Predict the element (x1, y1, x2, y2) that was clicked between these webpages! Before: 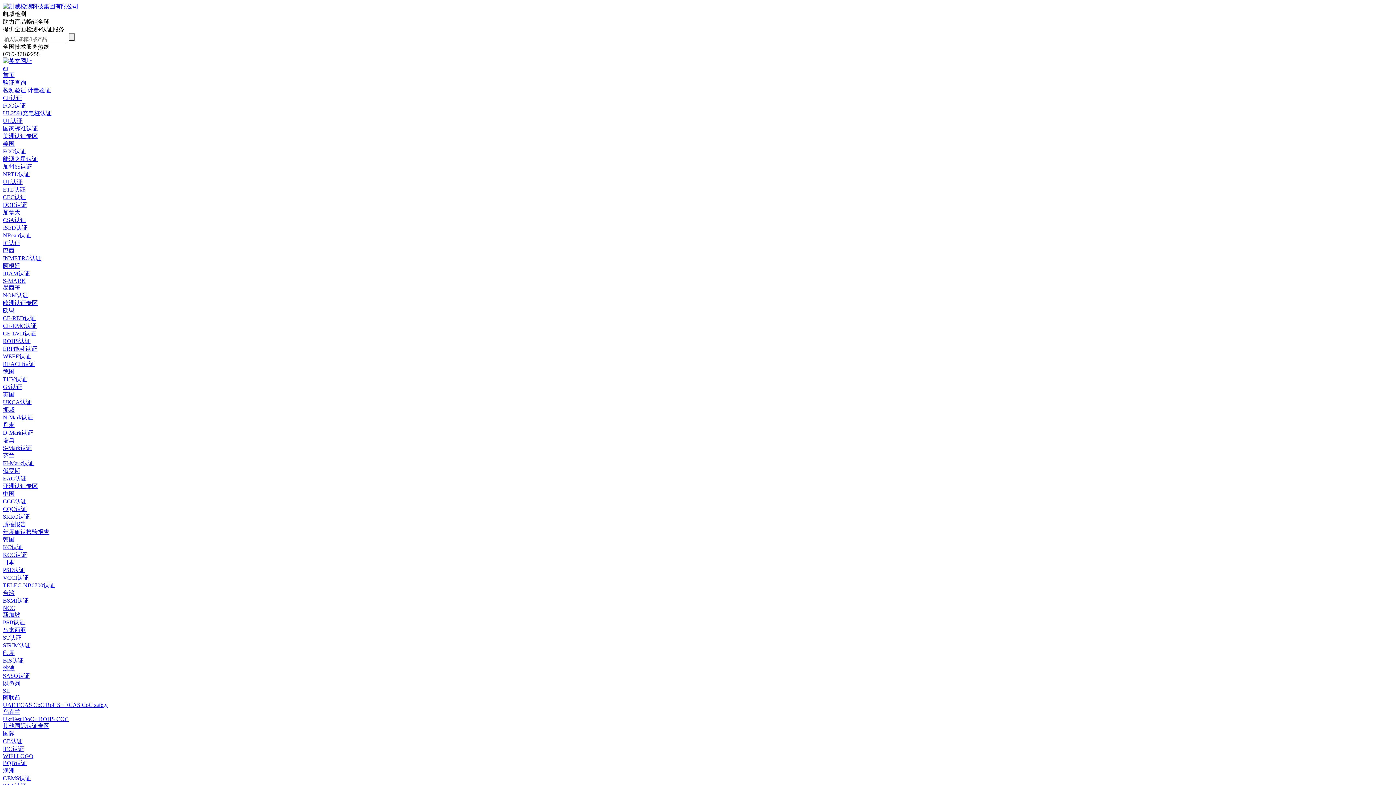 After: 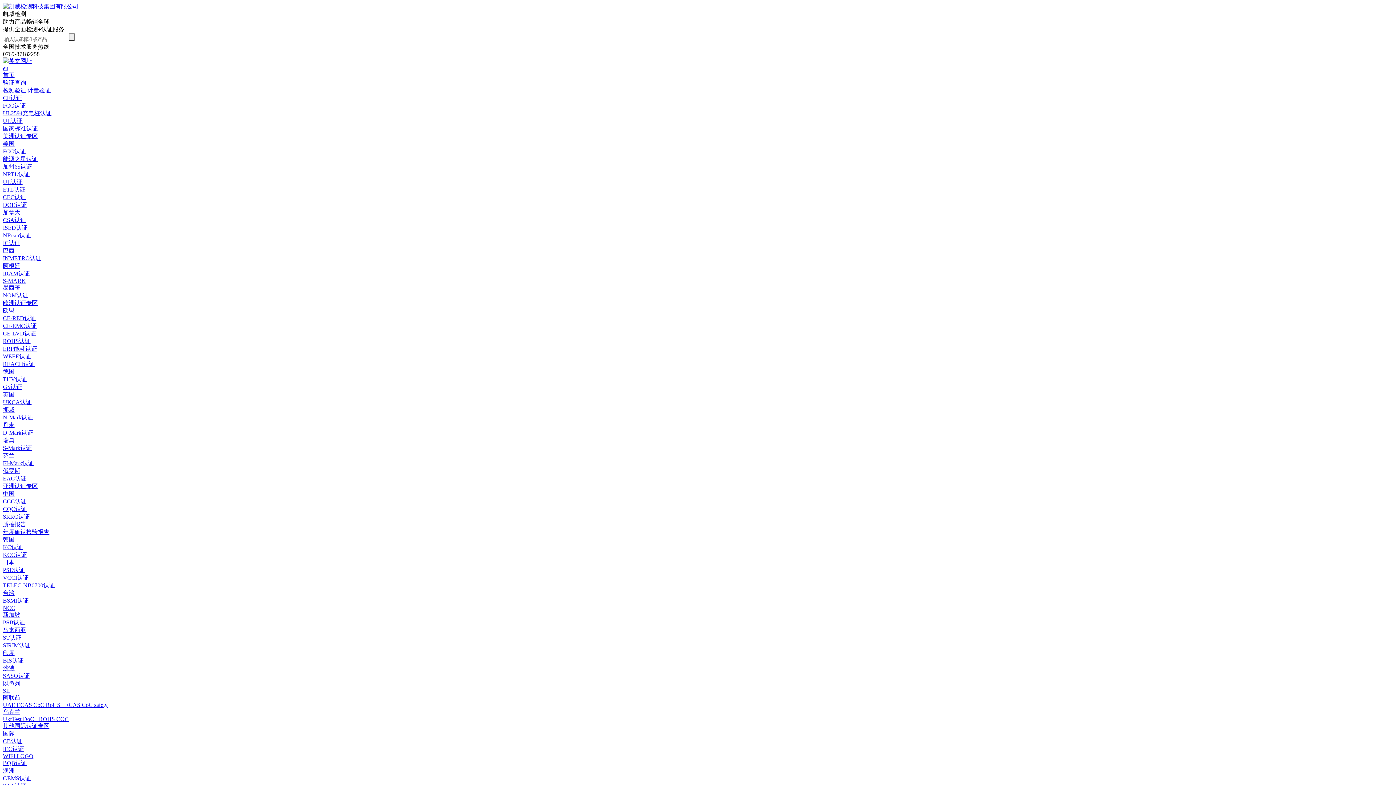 Action: label: REACH认证 bbox: (2, 360, 1393, 368)